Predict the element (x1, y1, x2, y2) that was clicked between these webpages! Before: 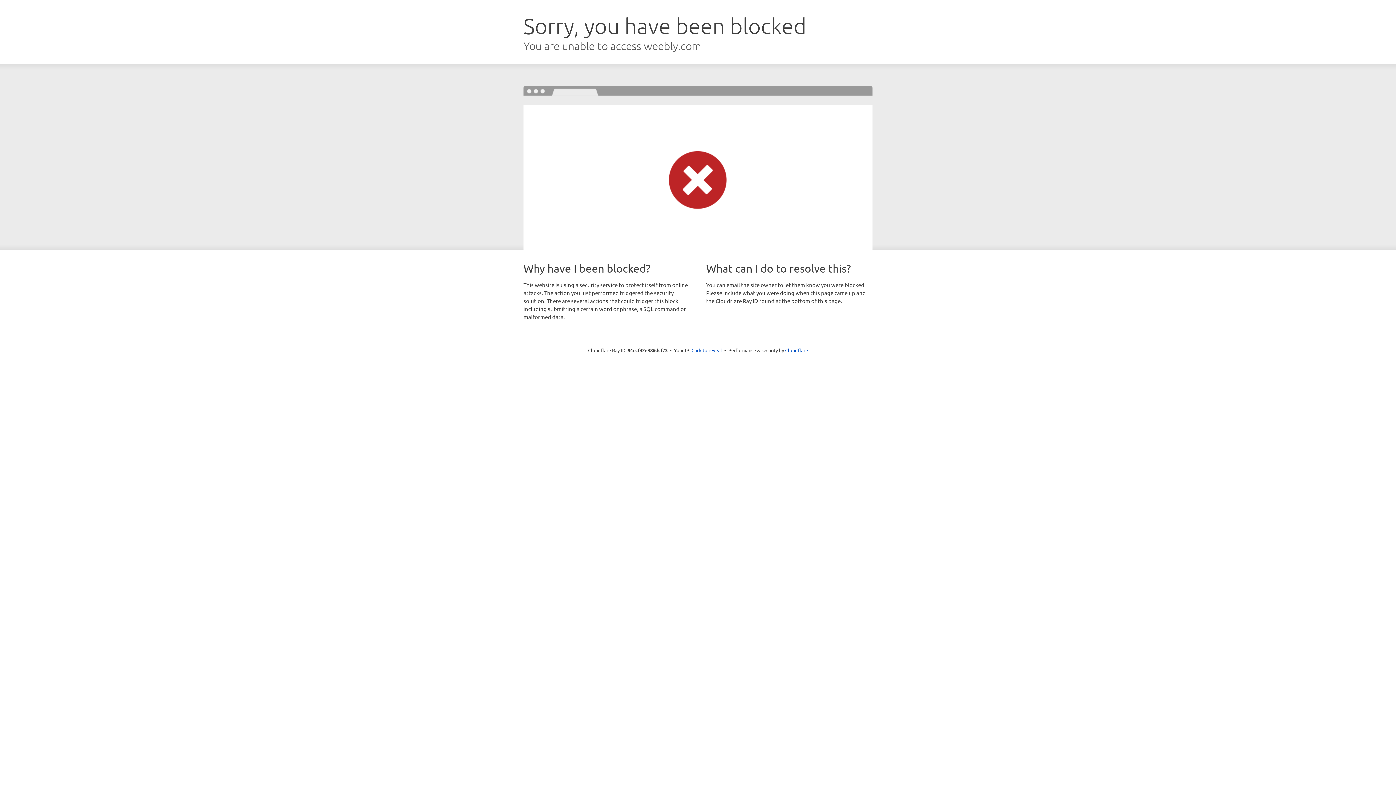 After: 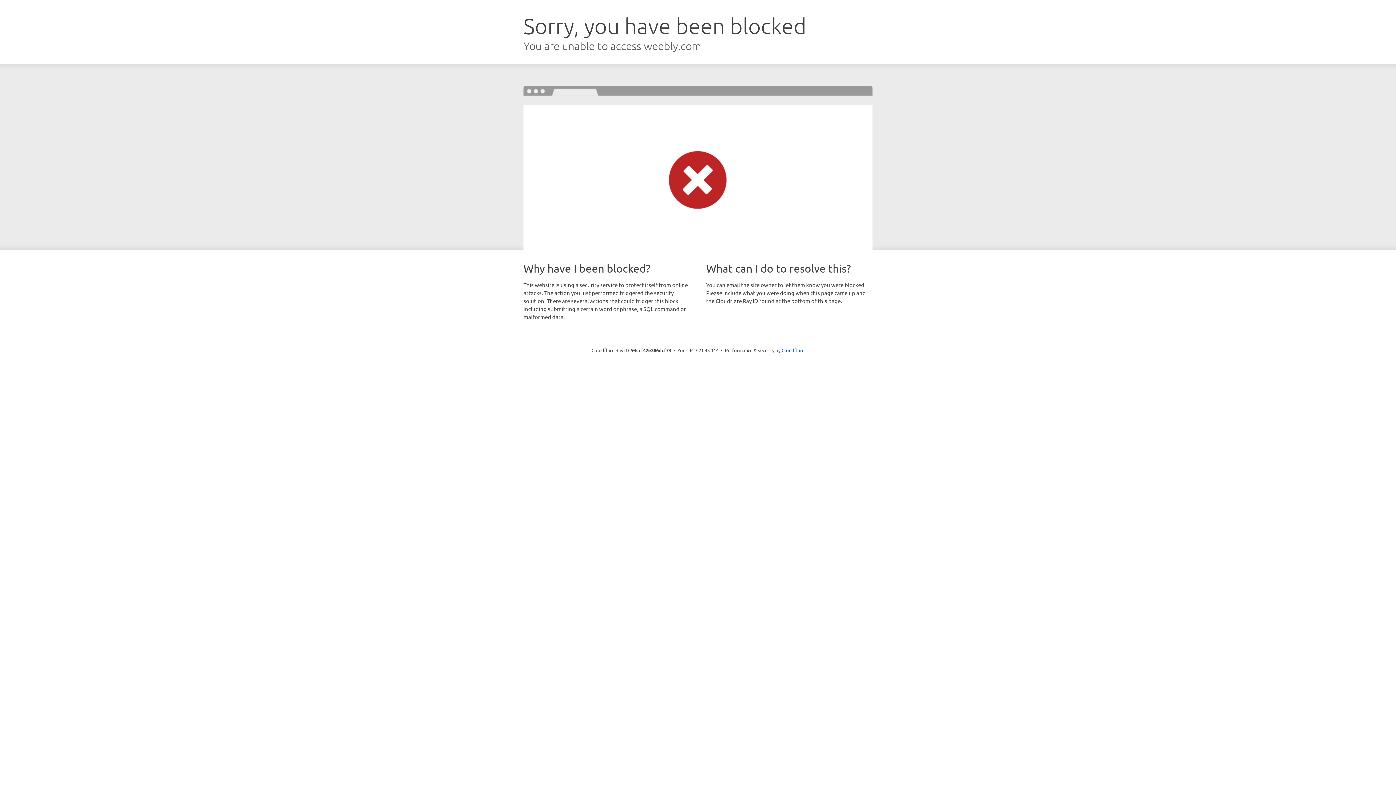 Action: bbox: (691, 346, 722, 353) label: Click to reveal